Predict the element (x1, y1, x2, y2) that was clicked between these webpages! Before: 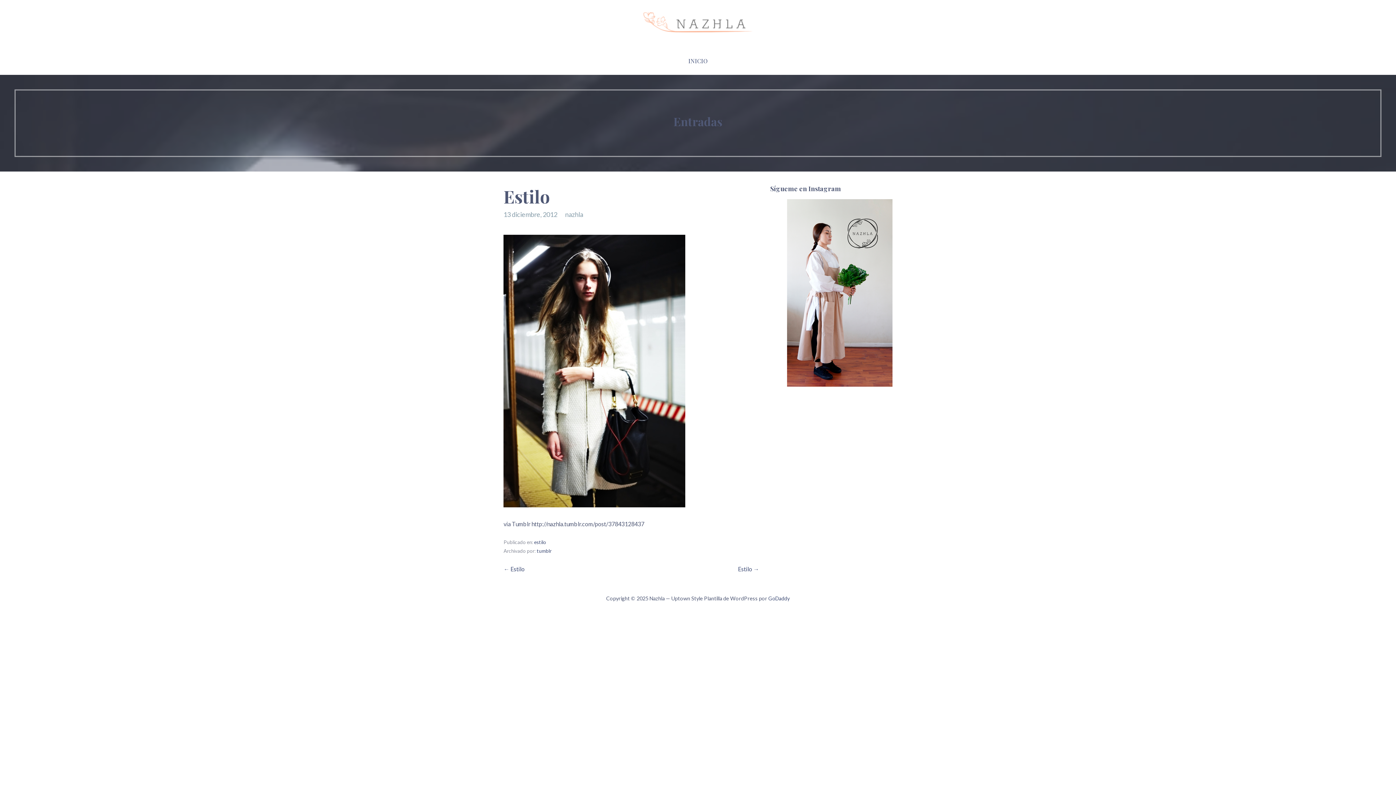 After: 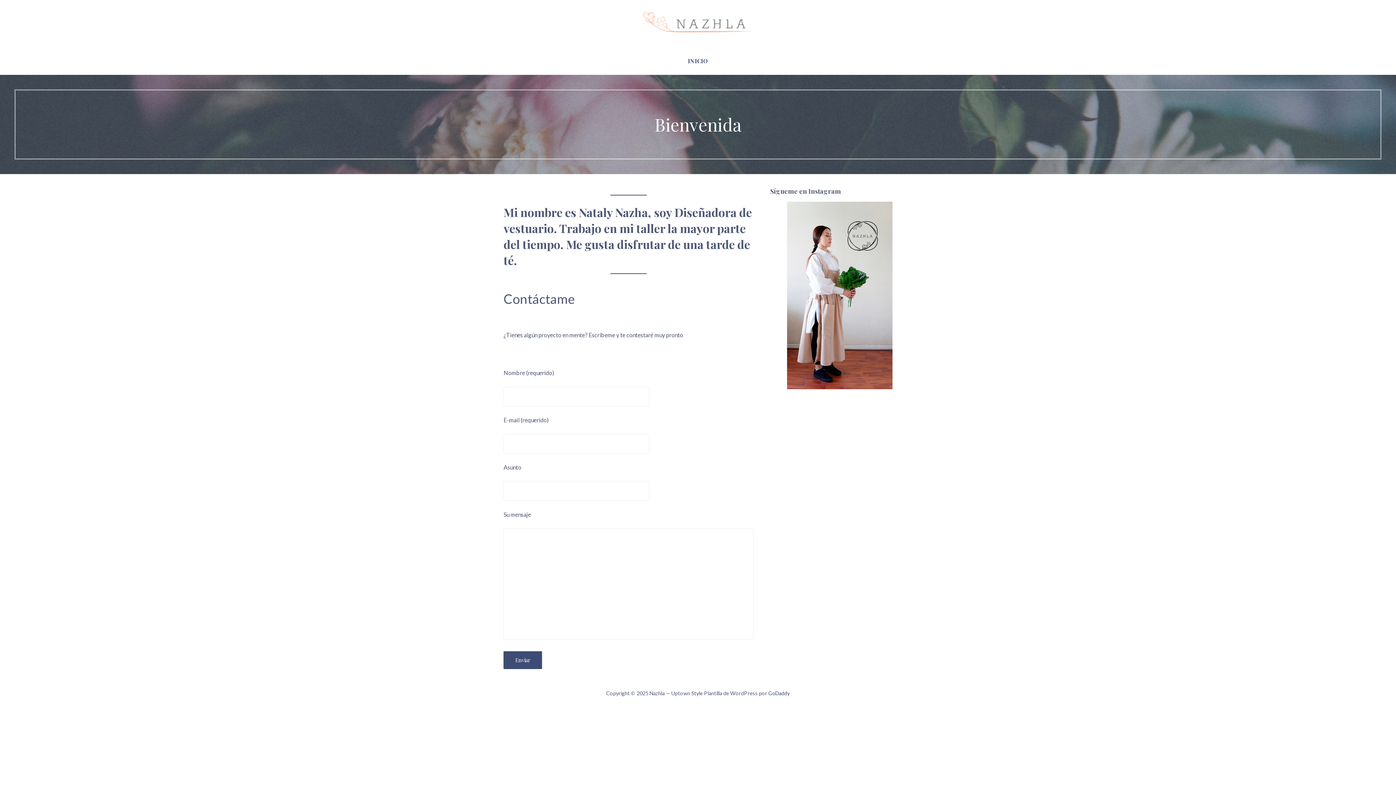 Action: bbox: (643, 26, 752, 33)